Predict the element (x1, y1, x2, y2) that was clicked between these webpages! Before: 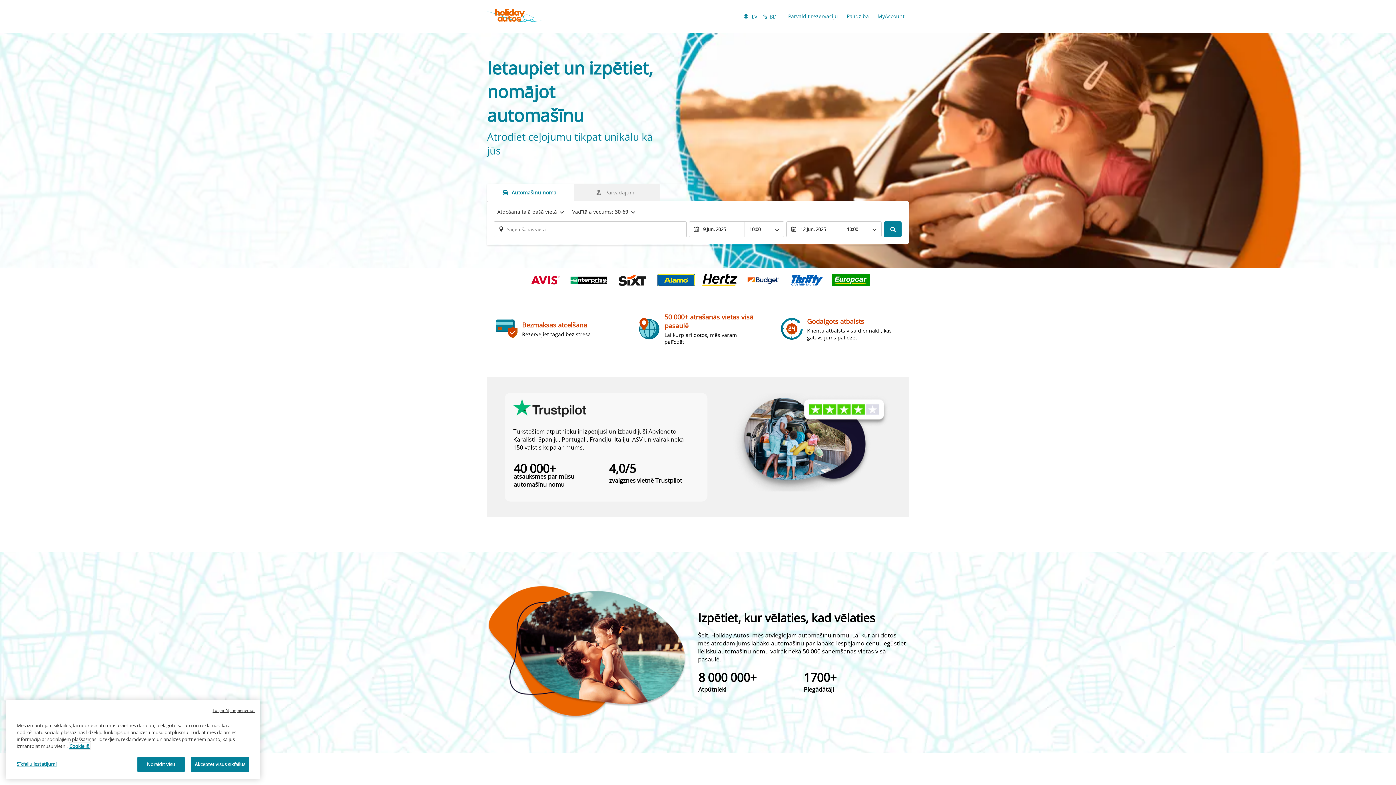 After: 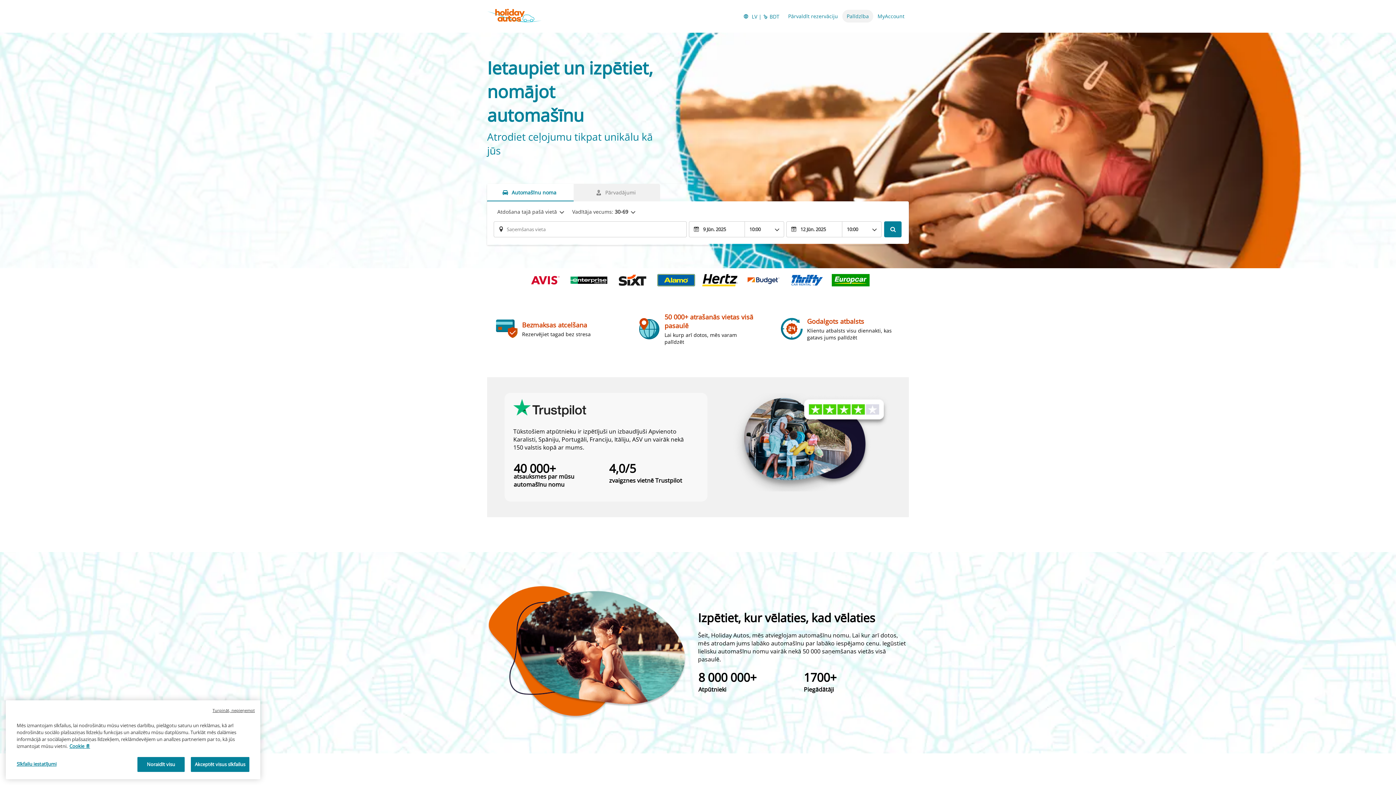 Action: label: Palīdzība bbox: (844, 9, 874, 22)